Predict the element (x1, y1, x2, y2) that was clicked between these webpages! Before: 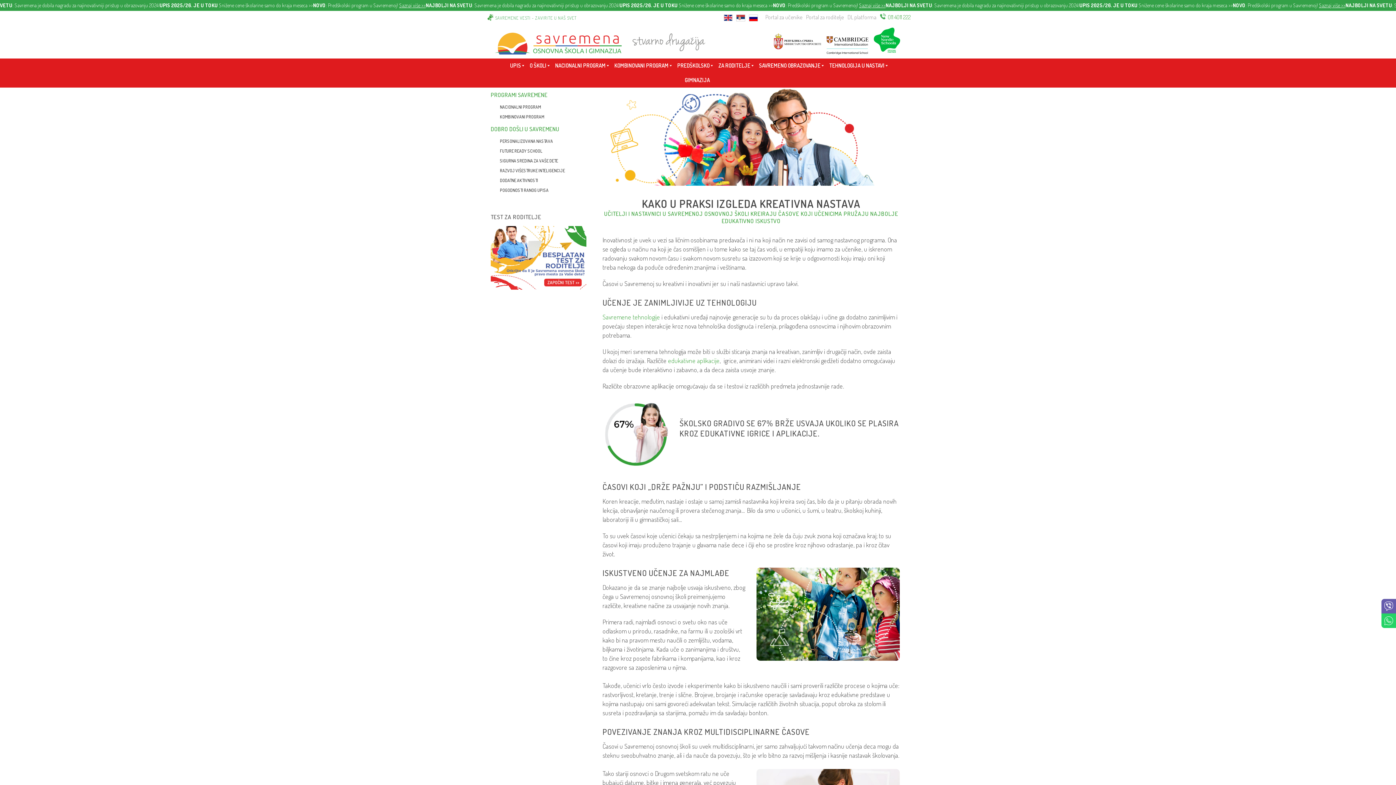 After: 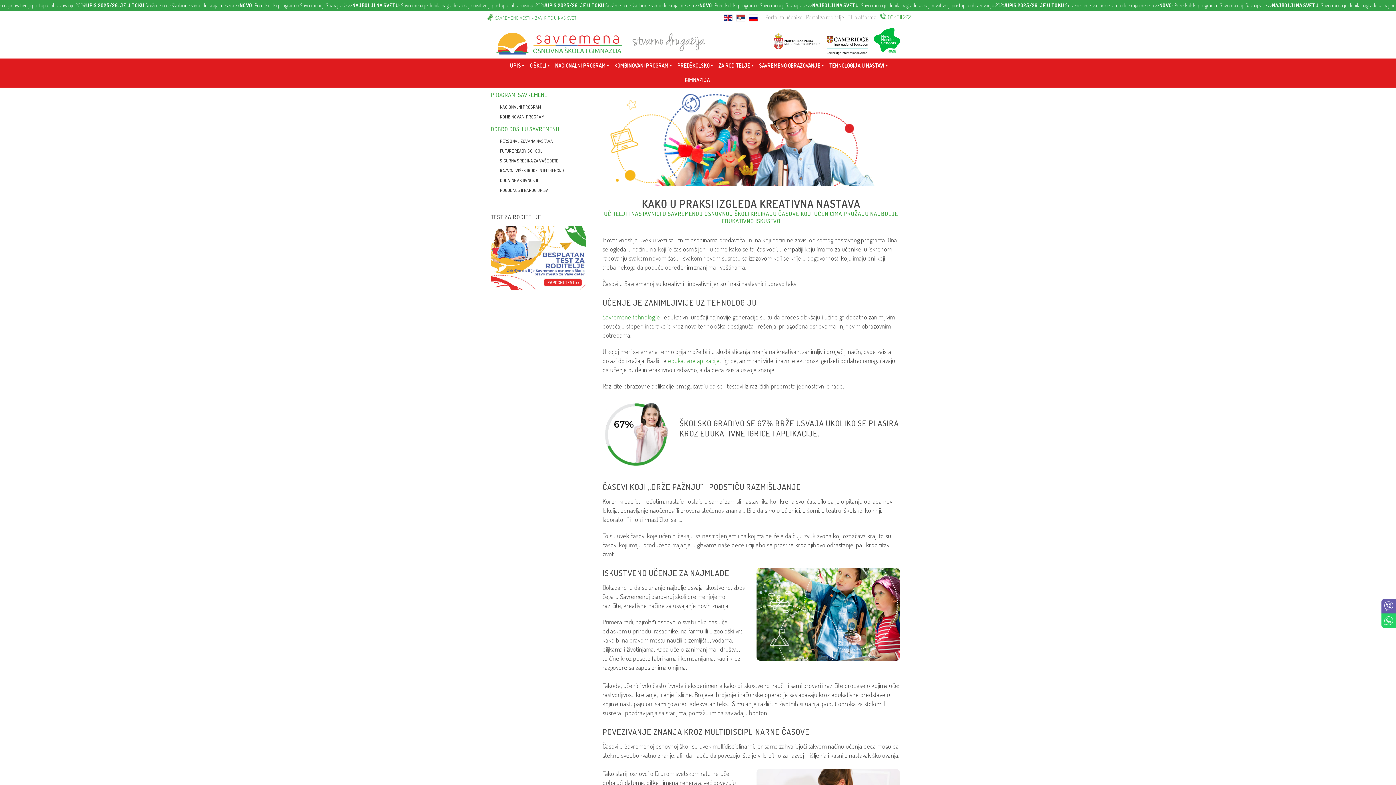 Action: bbox: (880, 13, 910, 20) label: 011 4011 222